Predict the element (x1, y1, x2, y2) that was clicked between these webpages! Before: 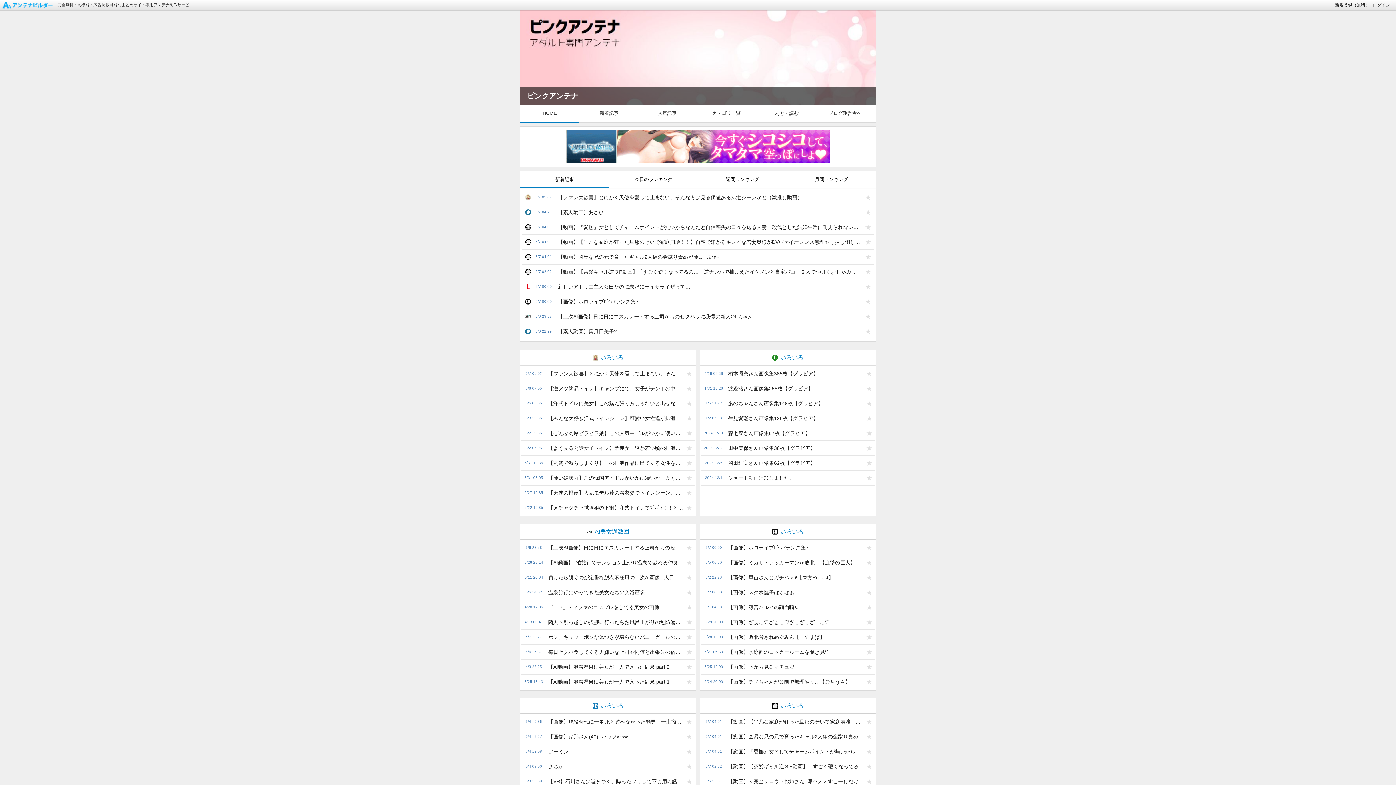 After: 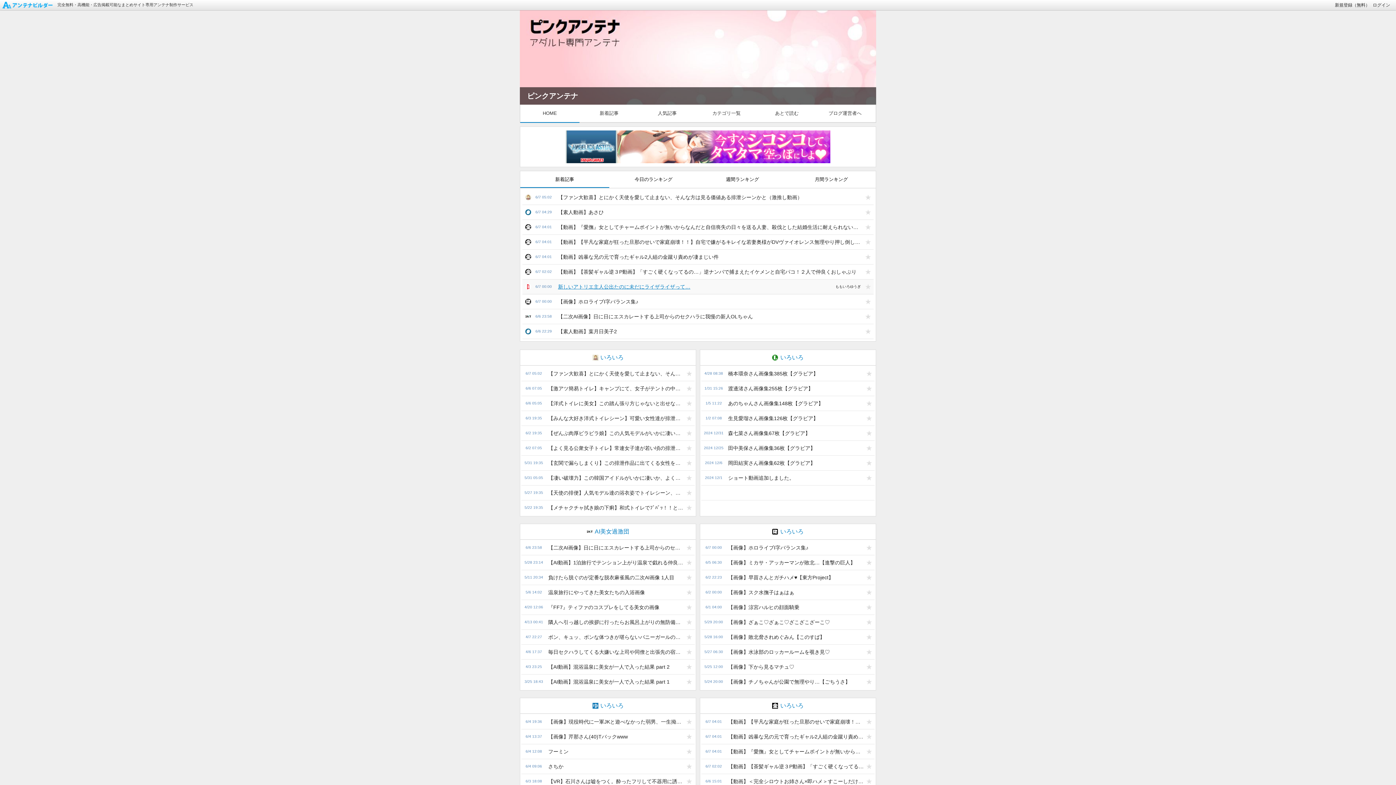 Action: label: 新しいアトリエ主人公出たのに未だにライザライザって… bbox: (554, 279, 862, 294)